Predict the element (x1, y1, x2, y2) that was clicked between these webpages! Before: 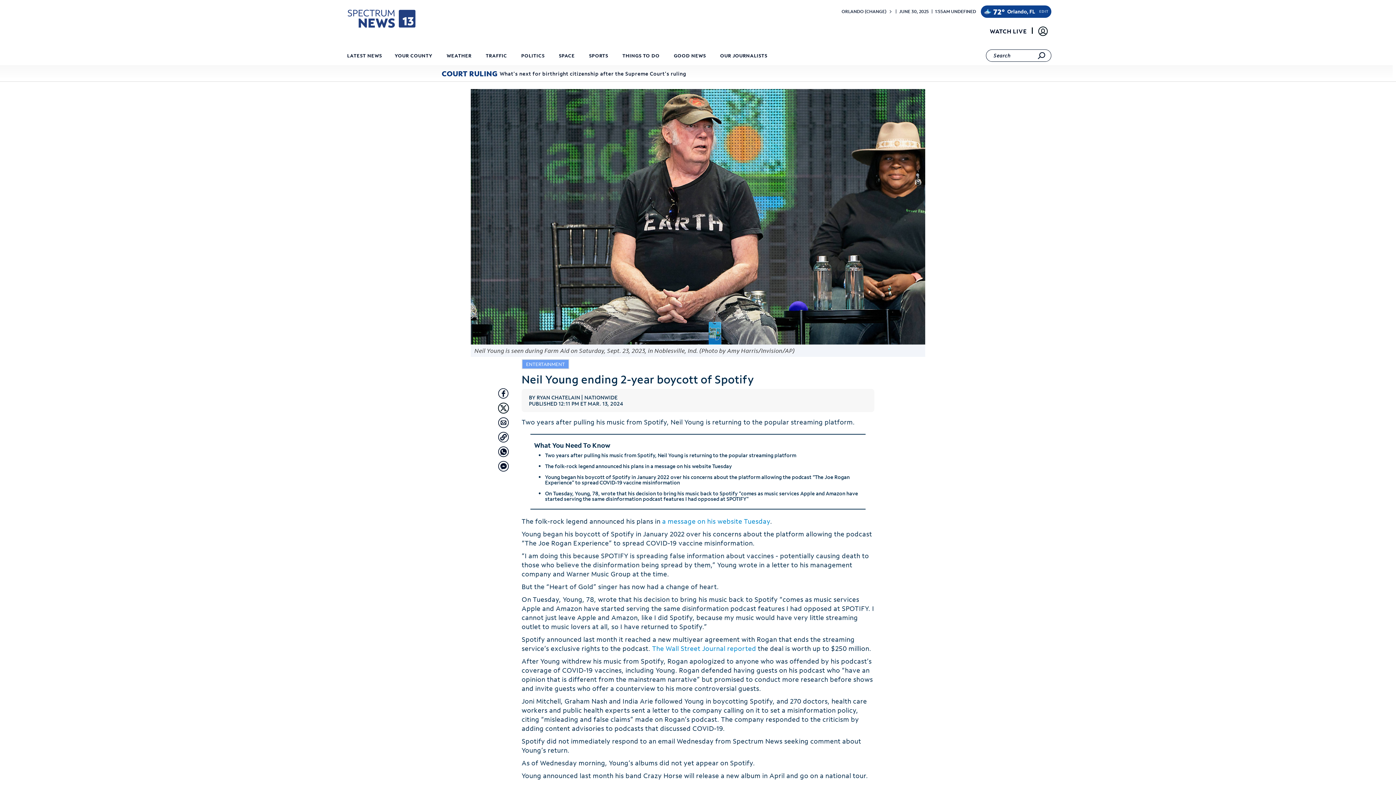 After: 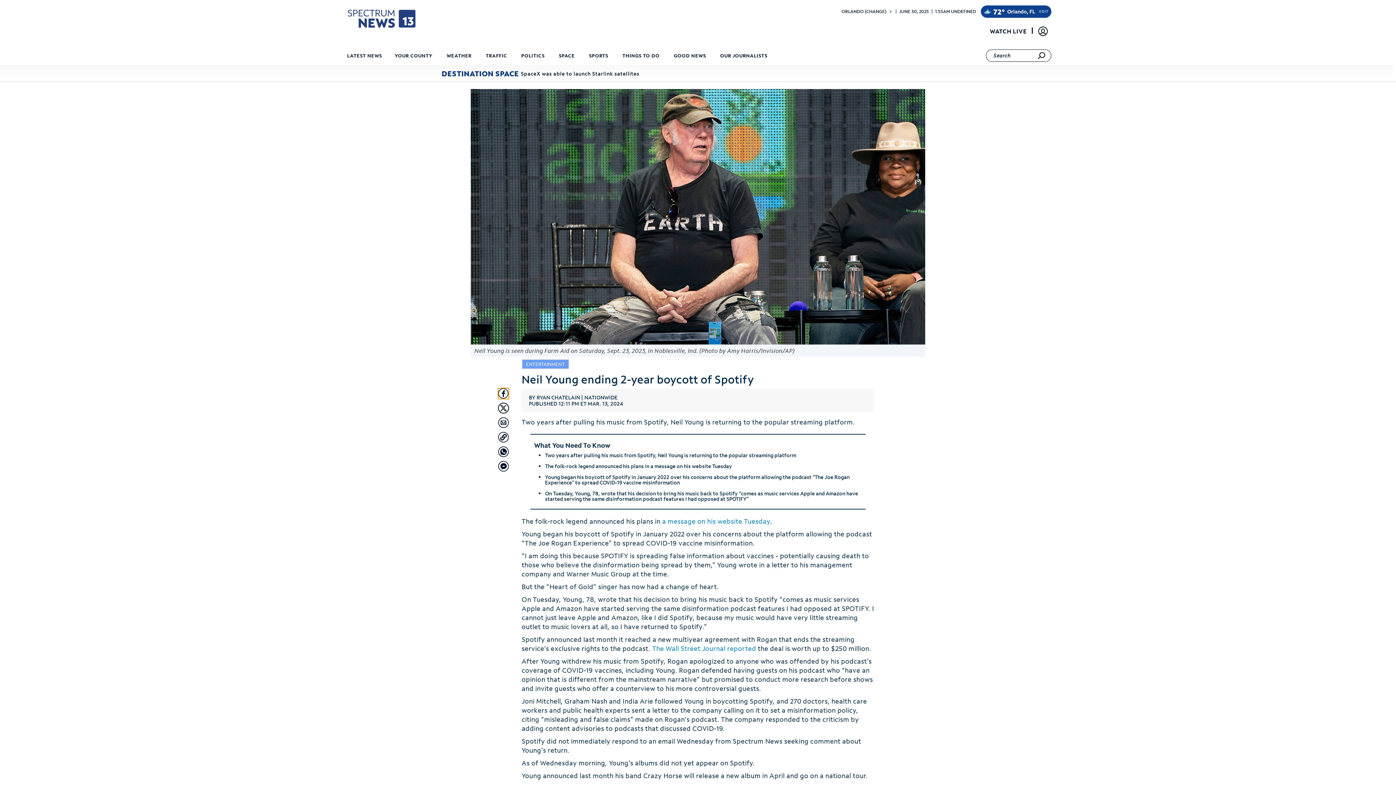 Action: bbox: (498, 388, 509, 399) label: Share with Facebook